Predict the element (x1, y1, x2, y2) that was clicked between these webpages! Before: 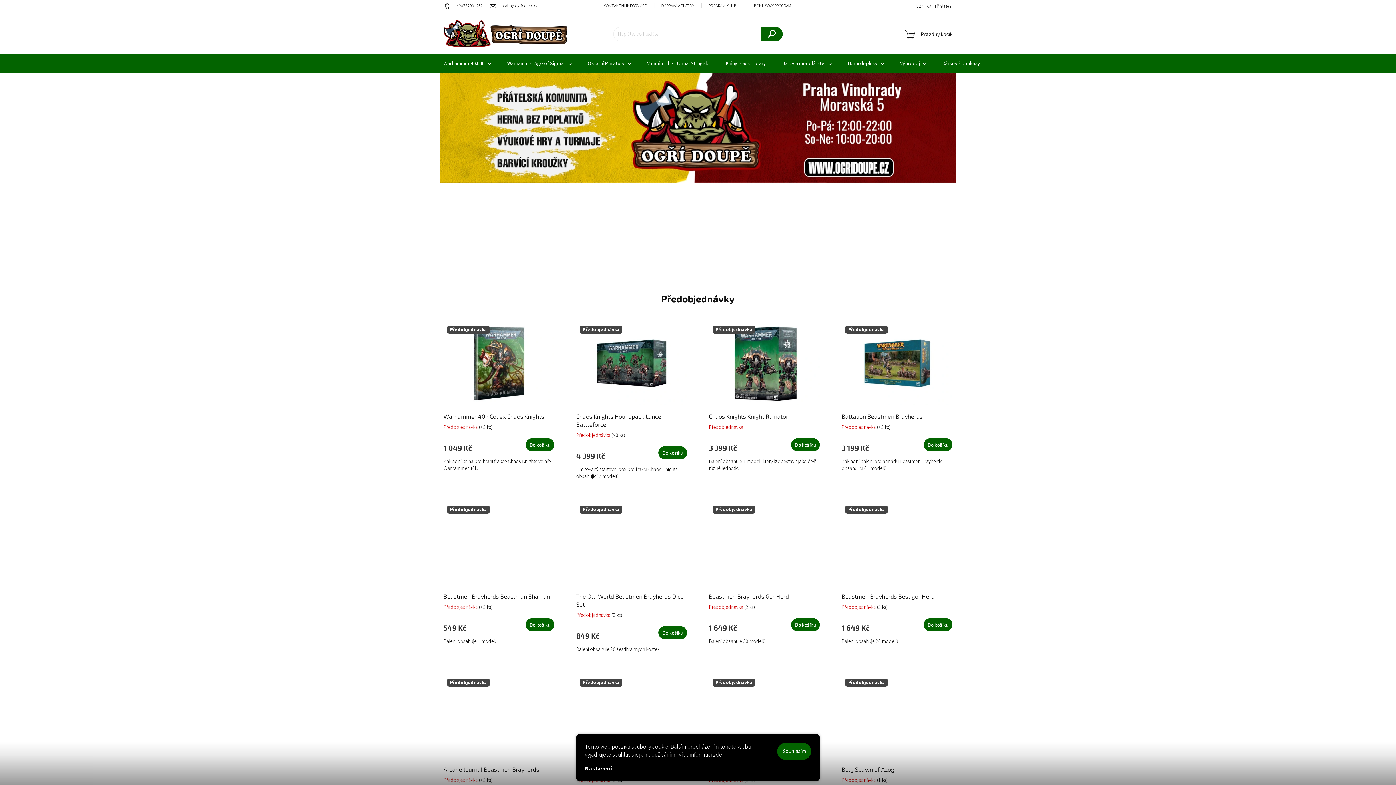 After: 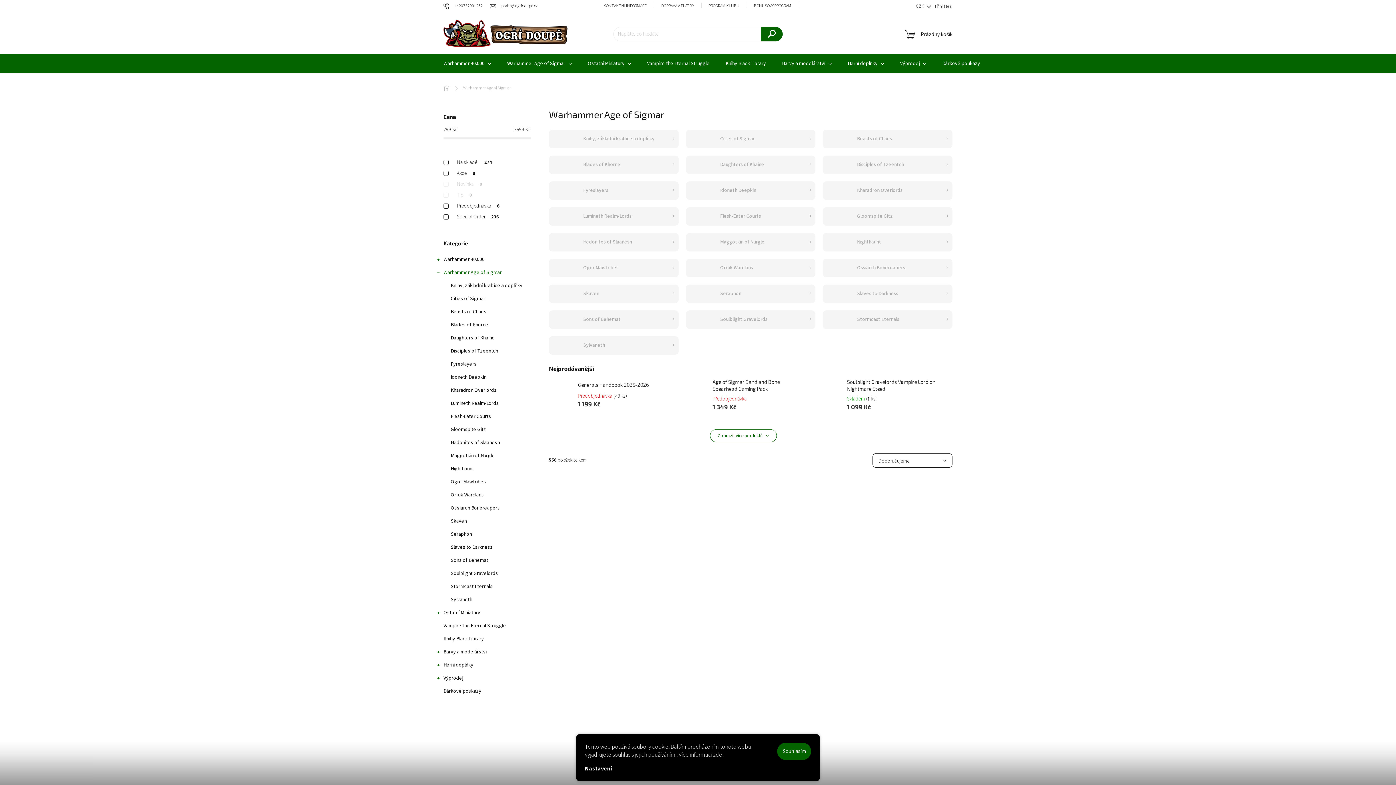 Action: label: Warhammer Age of Sigmar bbox: (499, 53, 580, 73)